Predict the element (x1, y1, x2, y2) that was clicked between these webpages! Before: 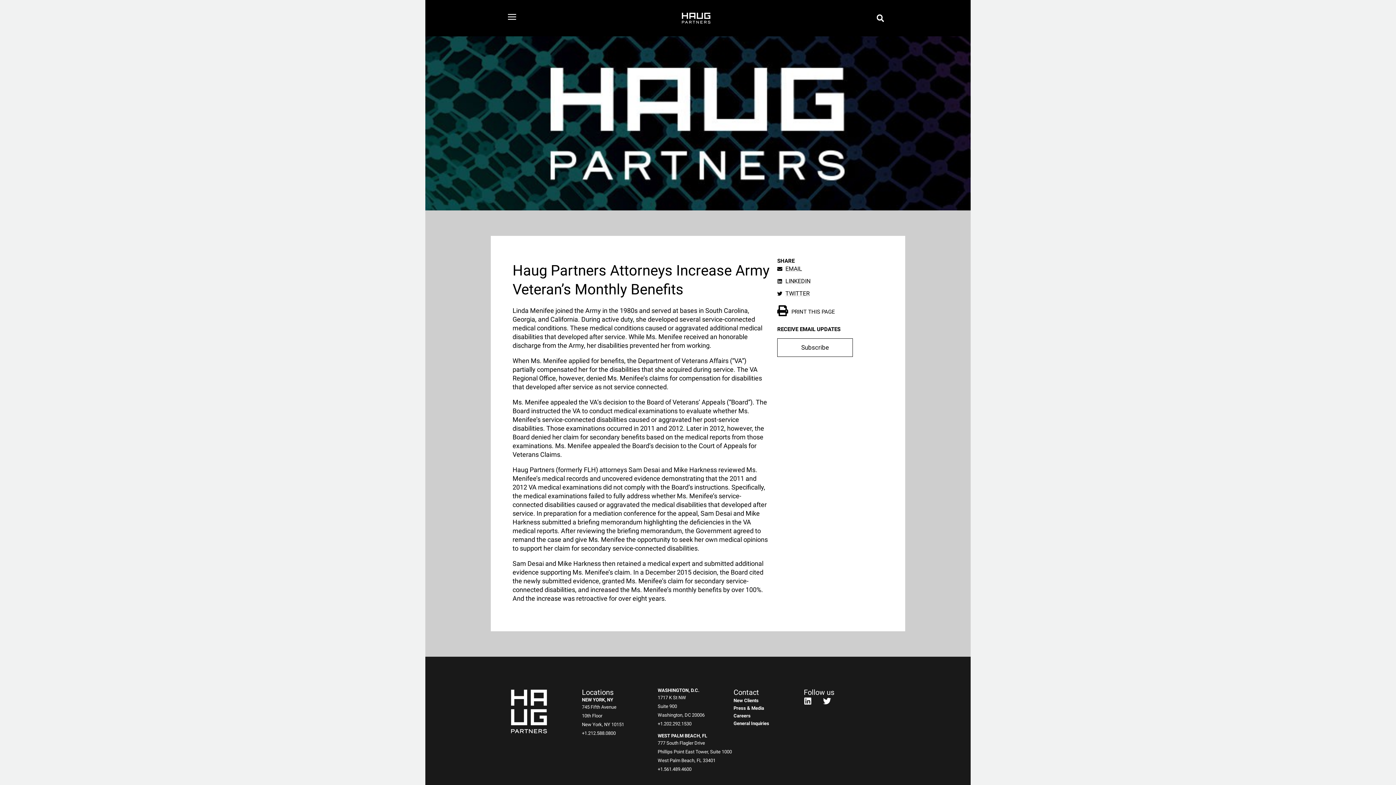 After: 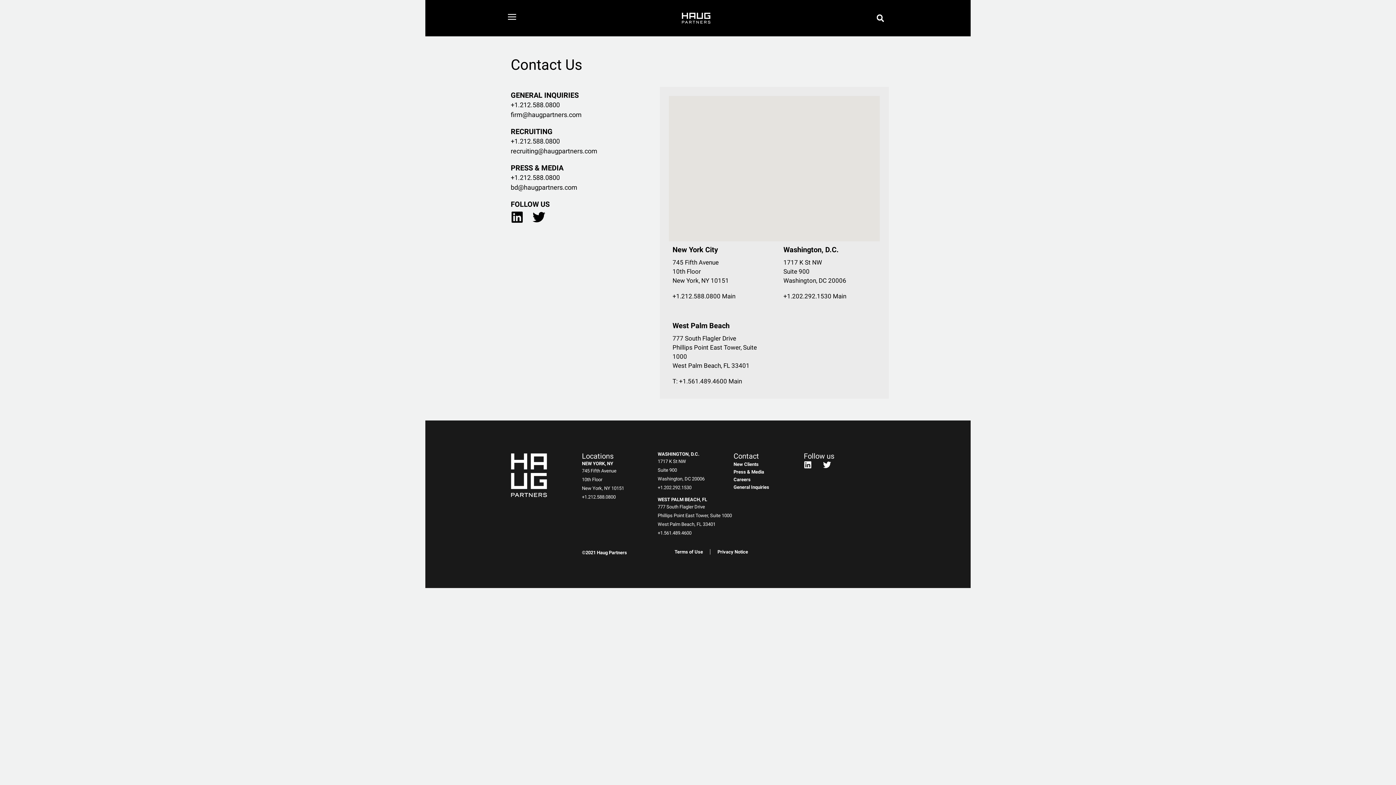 Action: label: New Clients bbox: (733, 697, 803, 704)